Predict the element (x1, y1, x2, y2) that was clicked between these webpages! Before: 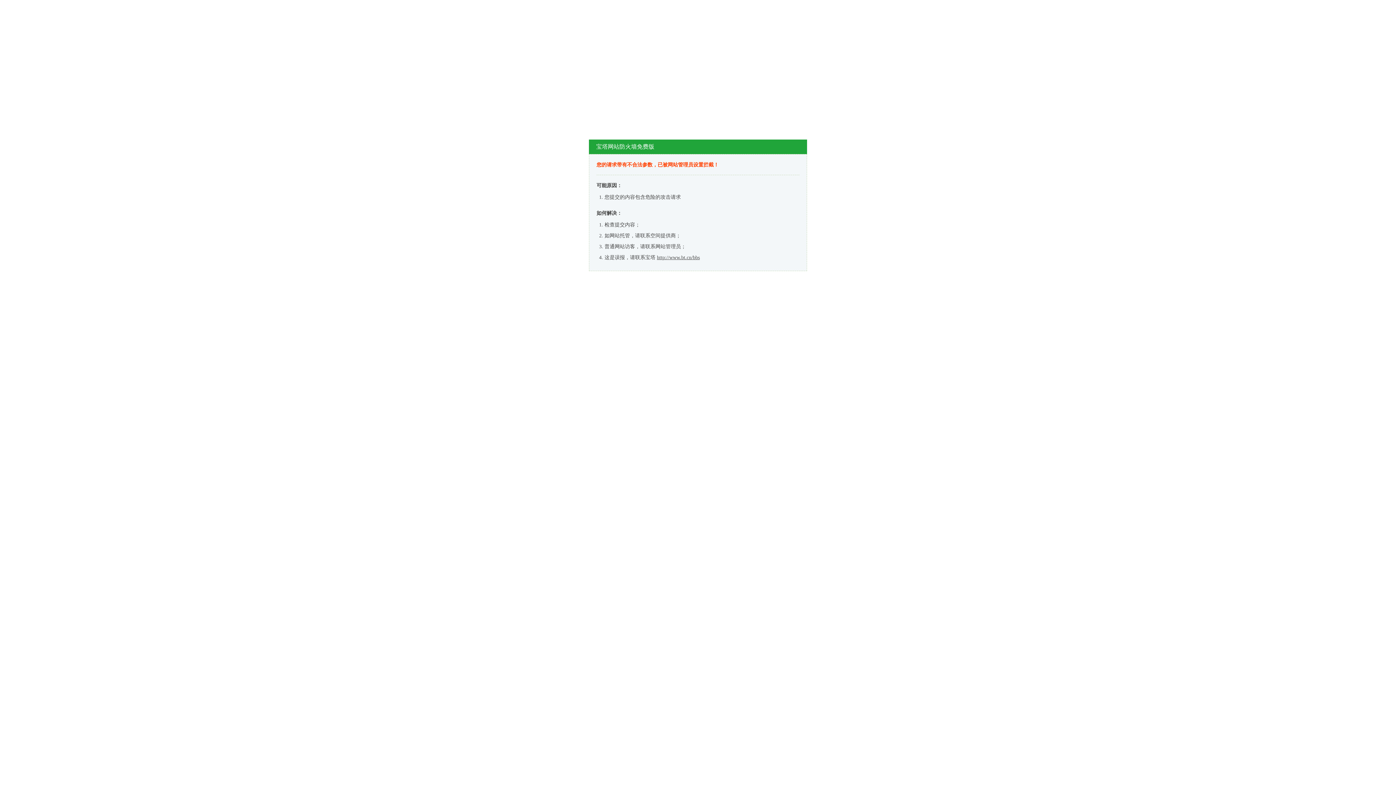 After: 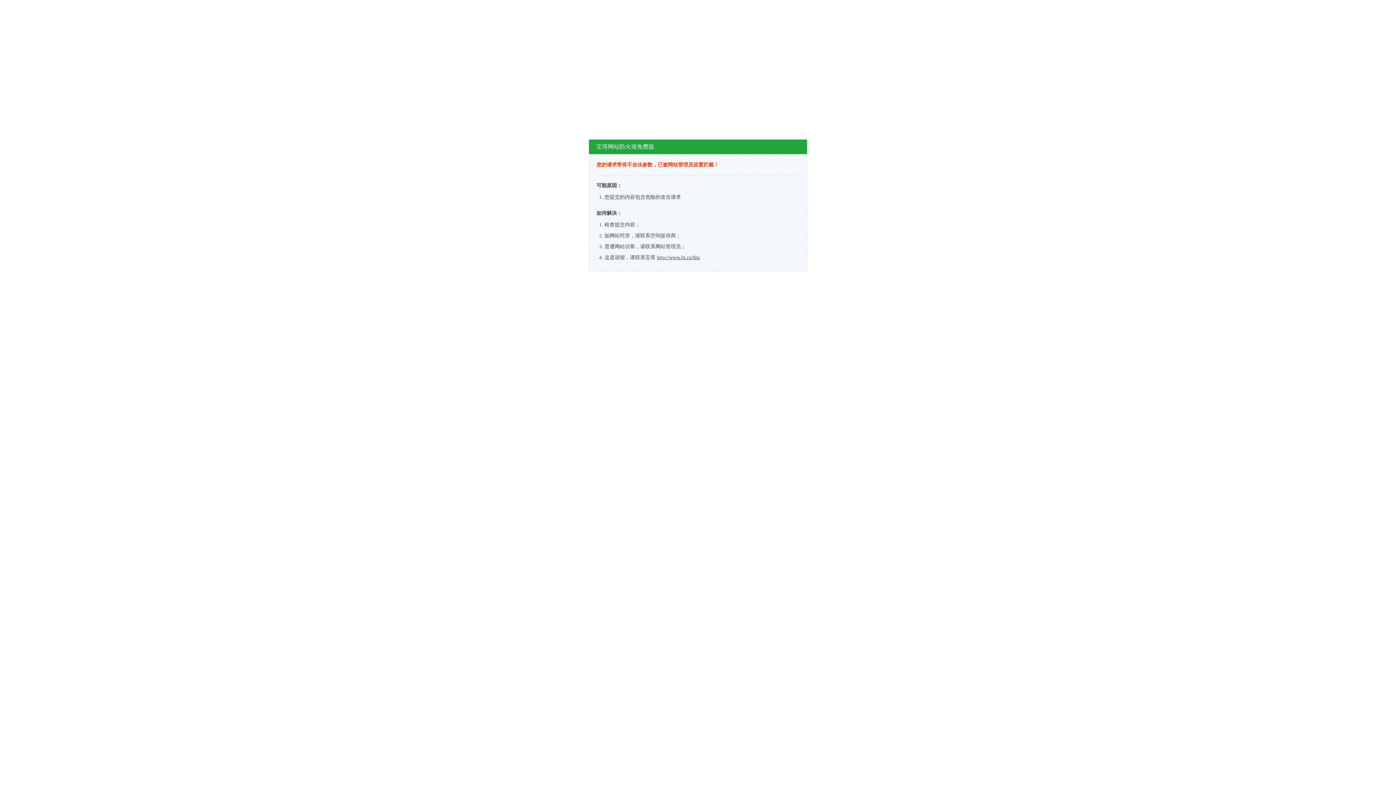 Action: label: http://www.bt.cn/bbs bbox: (657, 254, 700, 260)